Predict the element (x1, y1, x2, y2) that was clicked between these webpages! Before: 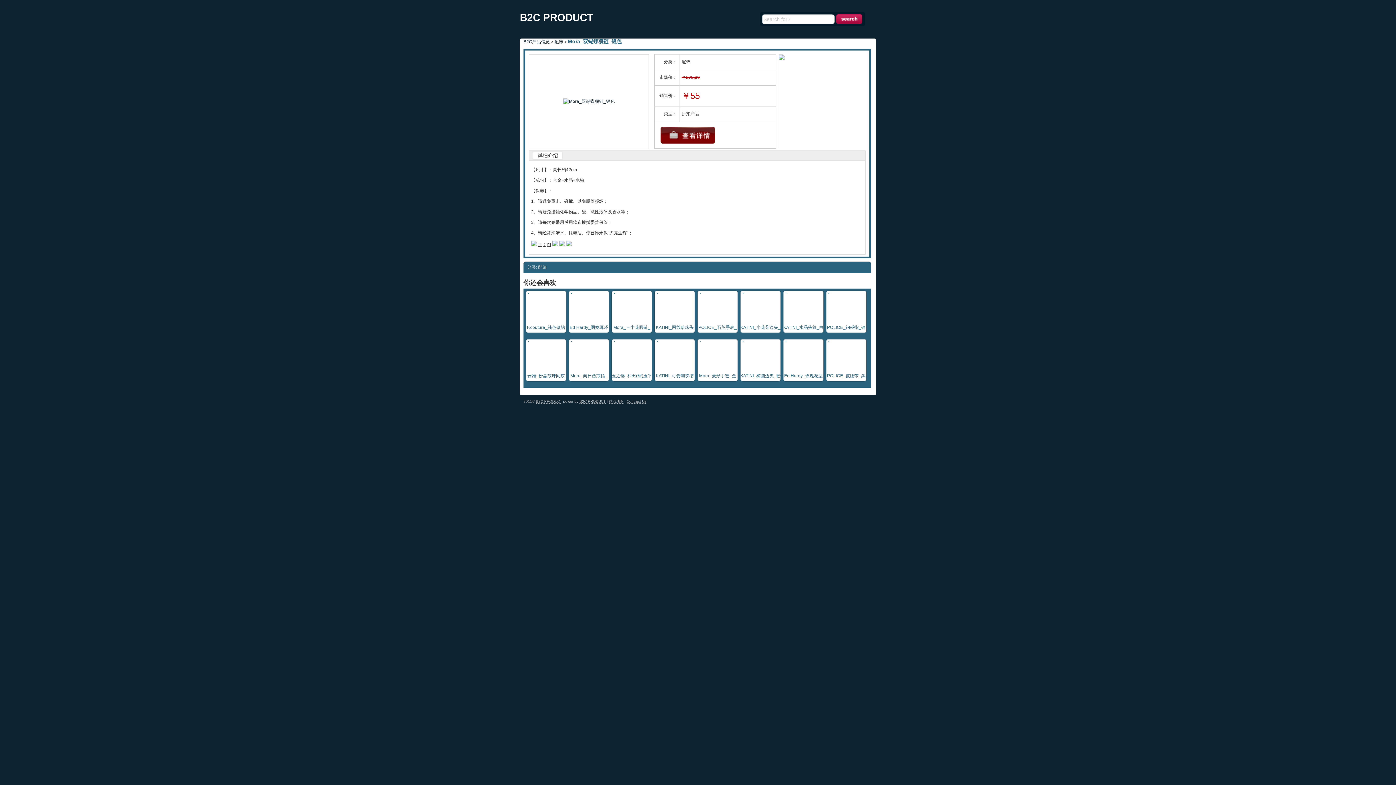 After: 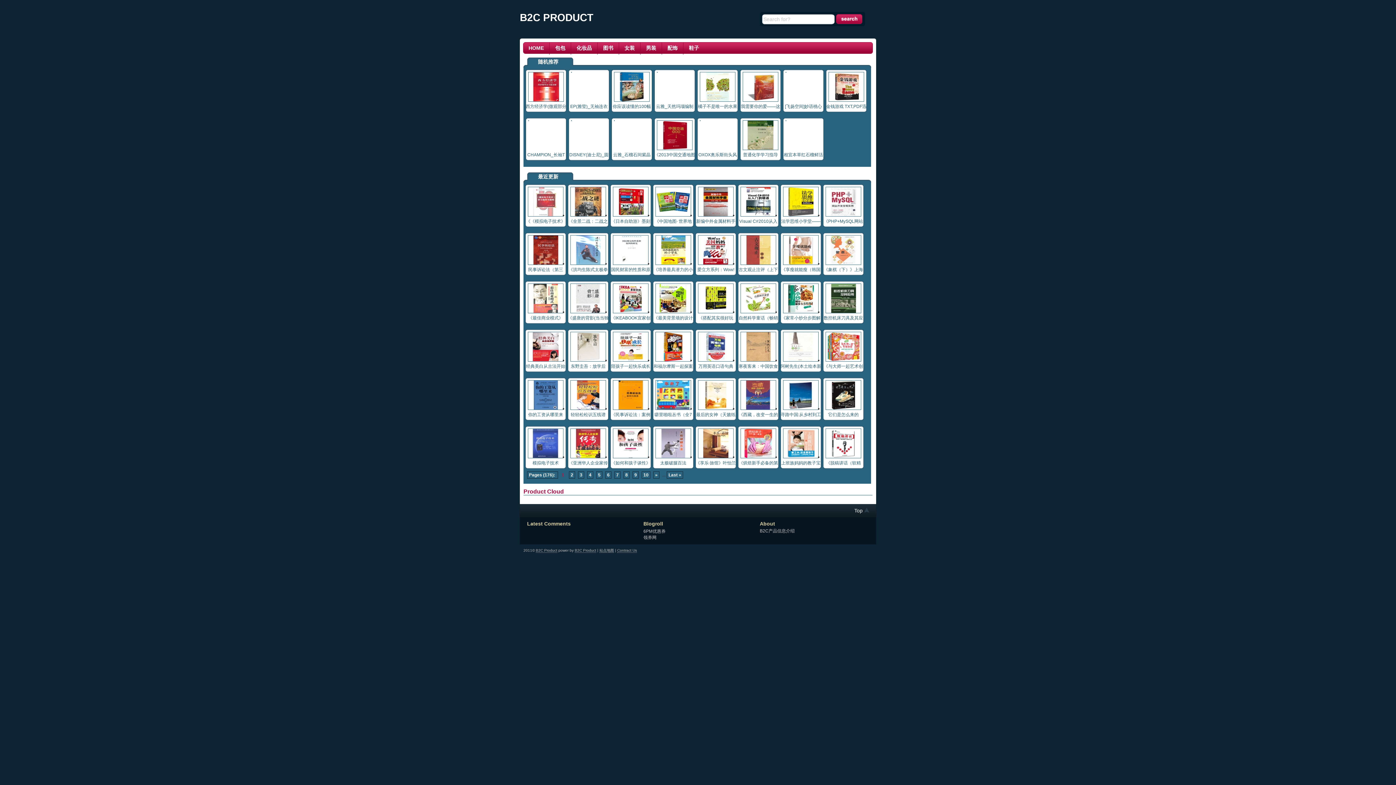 Action: bbox: (520, 11, 593, 23) label: B2C PRODUCT